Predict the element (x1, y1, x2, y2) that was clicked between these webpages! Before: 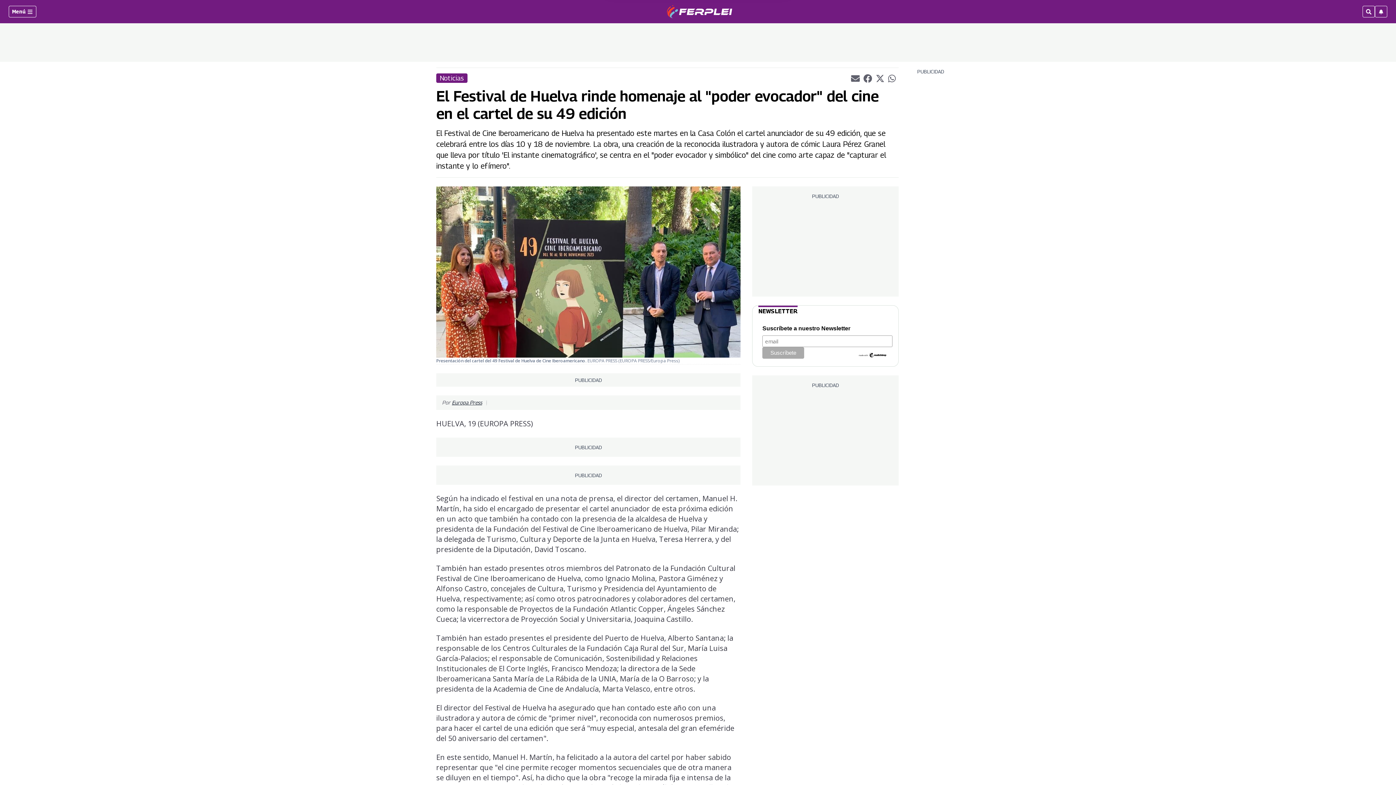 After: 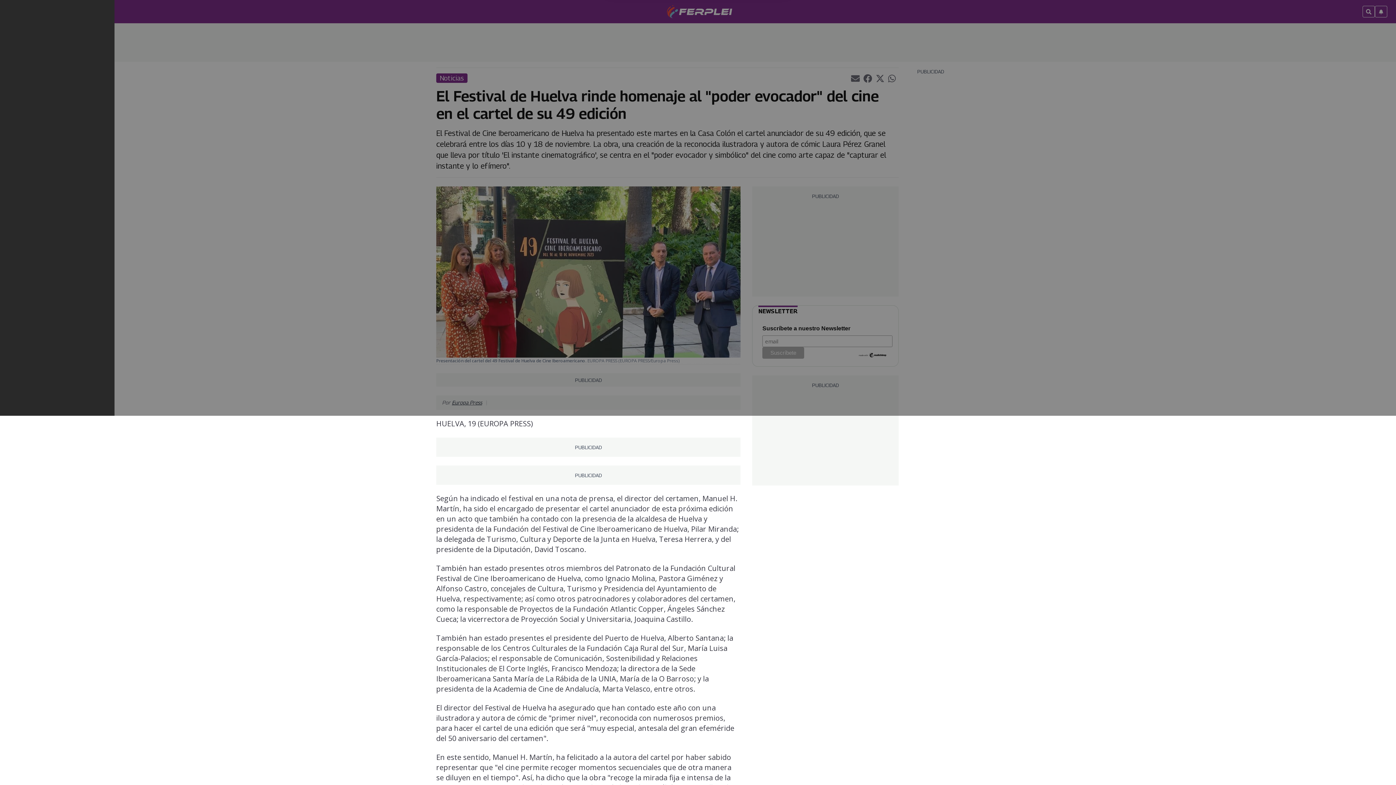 Action: bbox: (8, 5, 36, 17) label: Menú 